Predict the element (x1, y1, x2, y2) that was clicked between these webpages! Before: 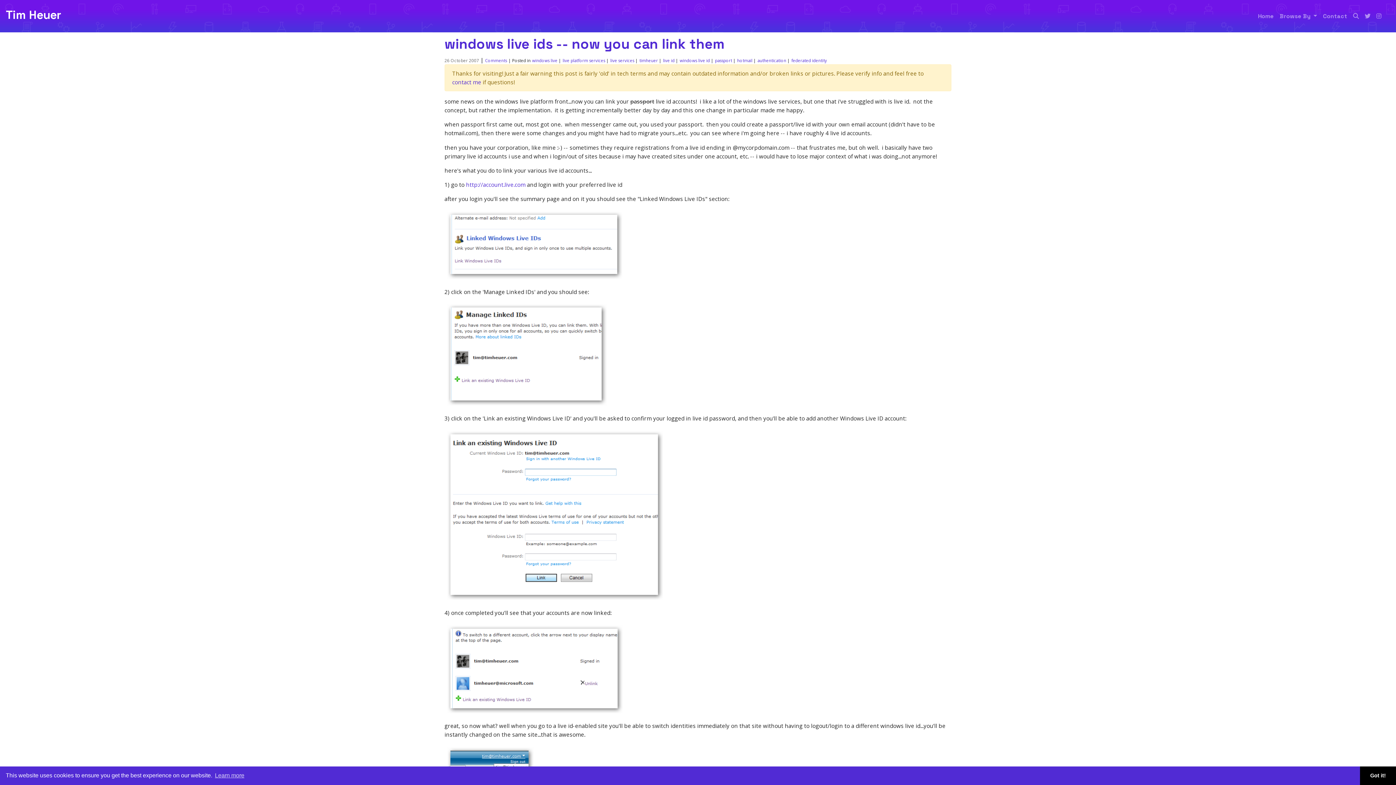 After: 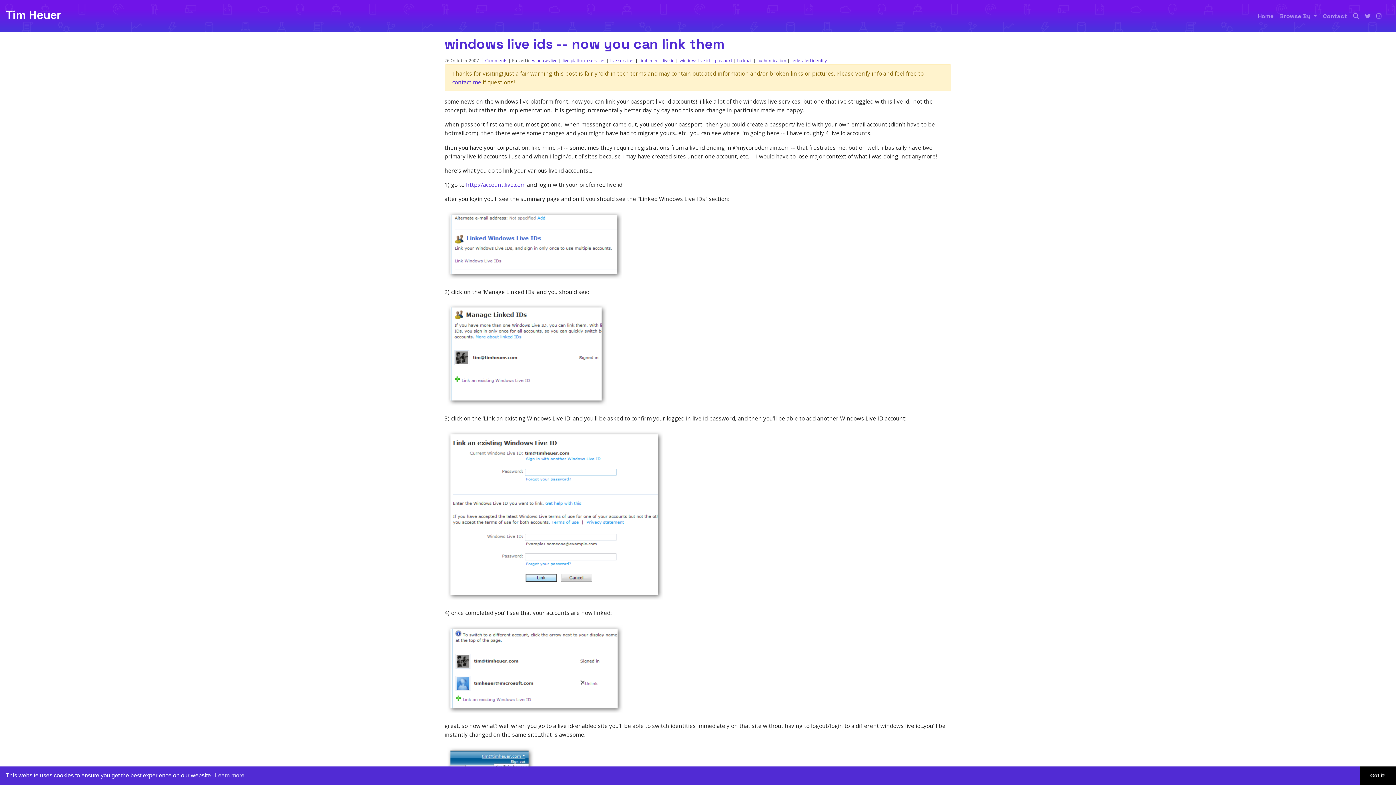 Action: bbox: (444, 35, 725, 52) label: windows live ids -- now you can link them